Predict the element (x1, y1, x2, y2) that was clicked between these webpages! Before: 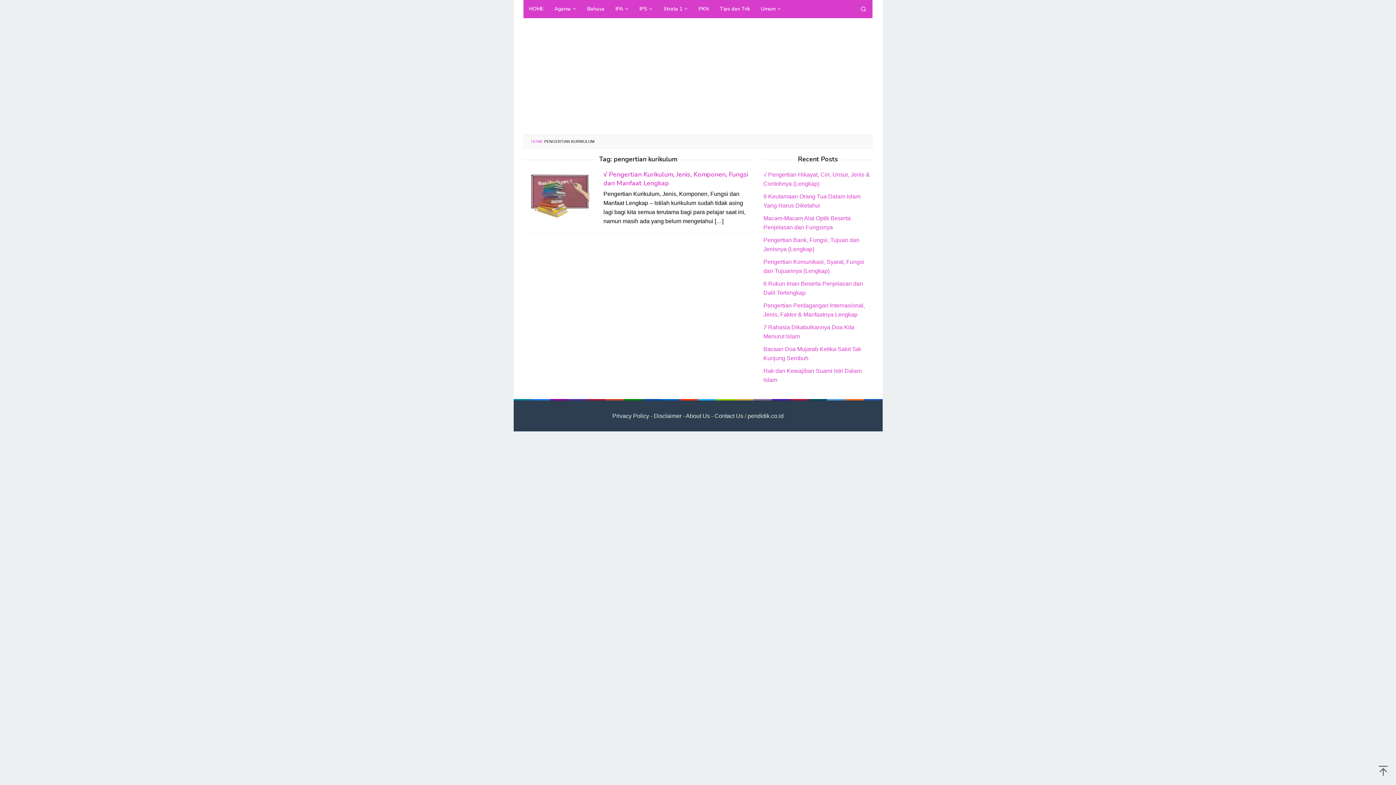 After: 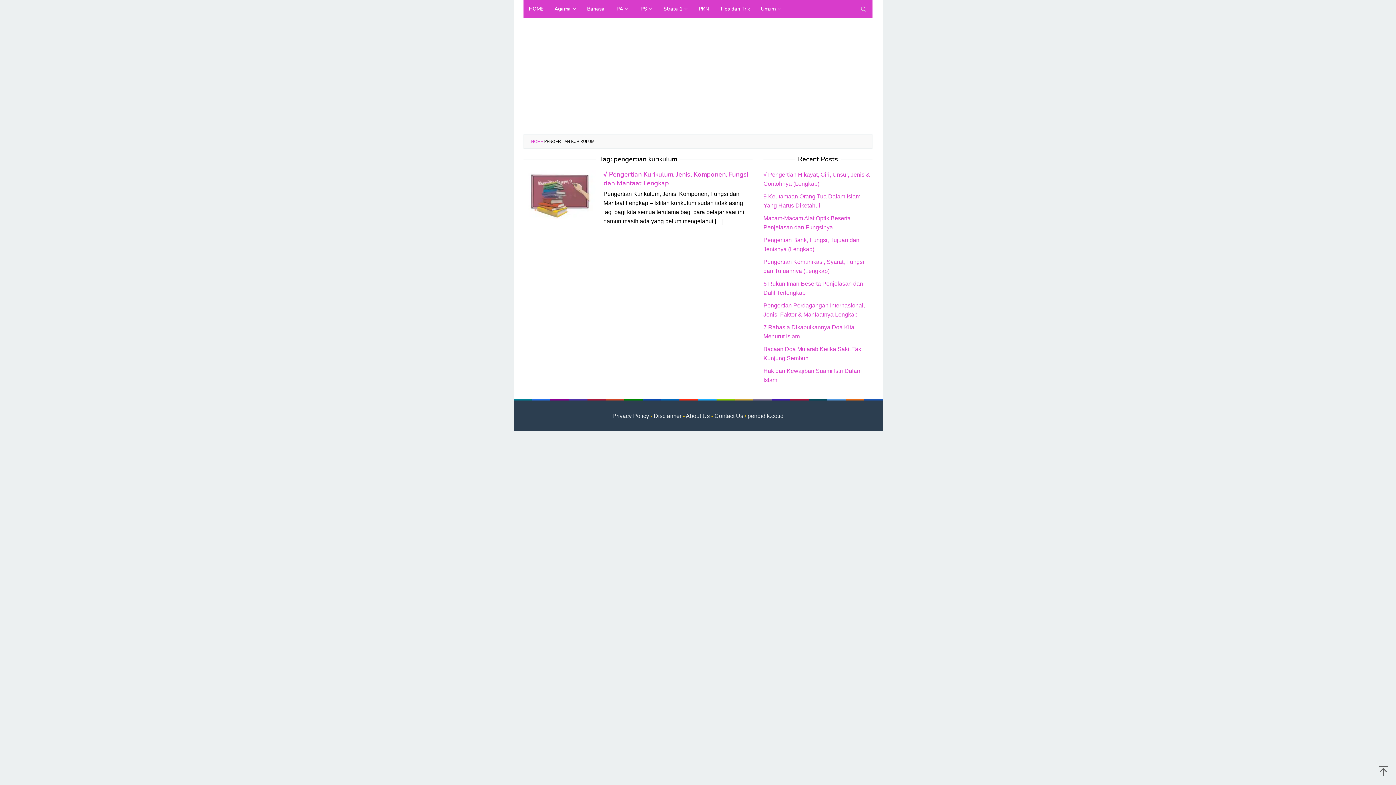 Action: bbox: (854, 0, 872, 18)